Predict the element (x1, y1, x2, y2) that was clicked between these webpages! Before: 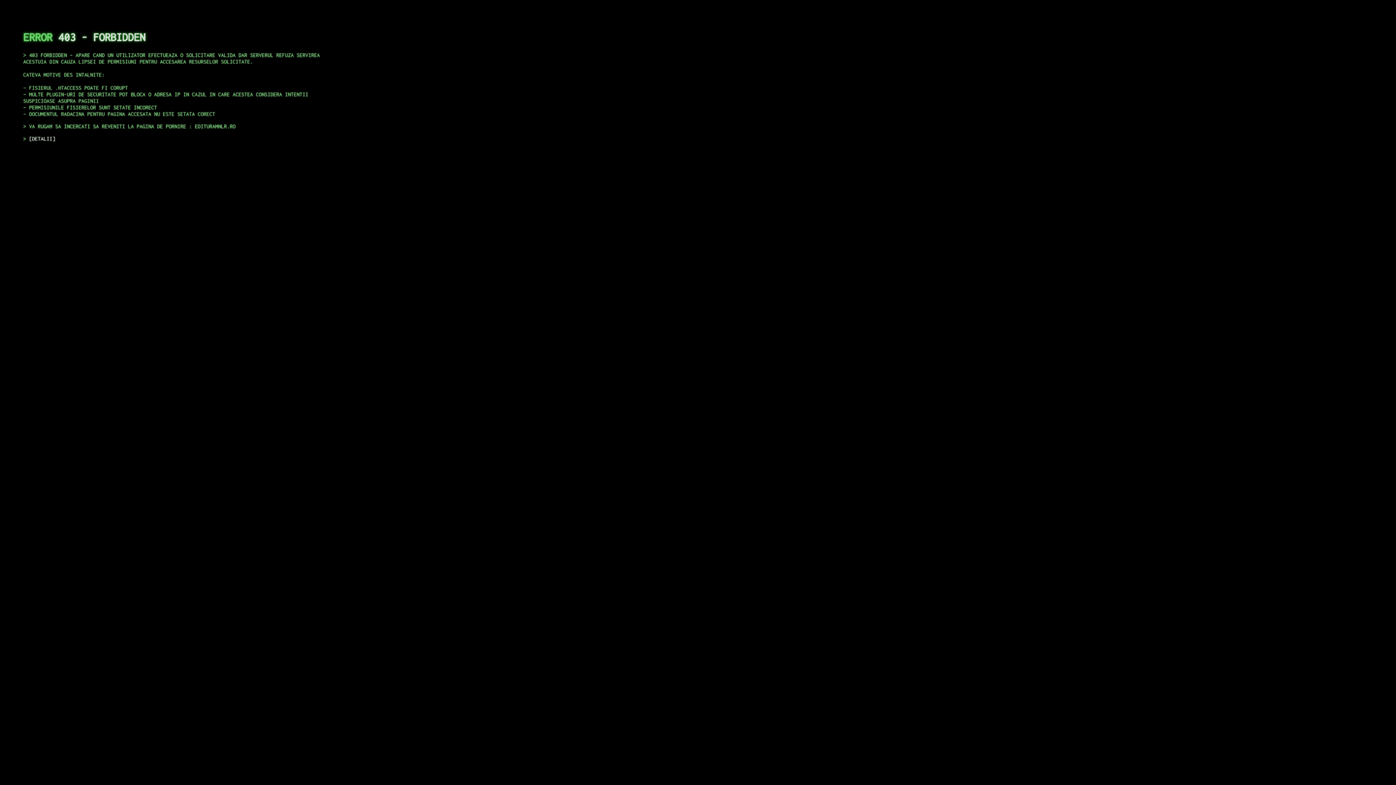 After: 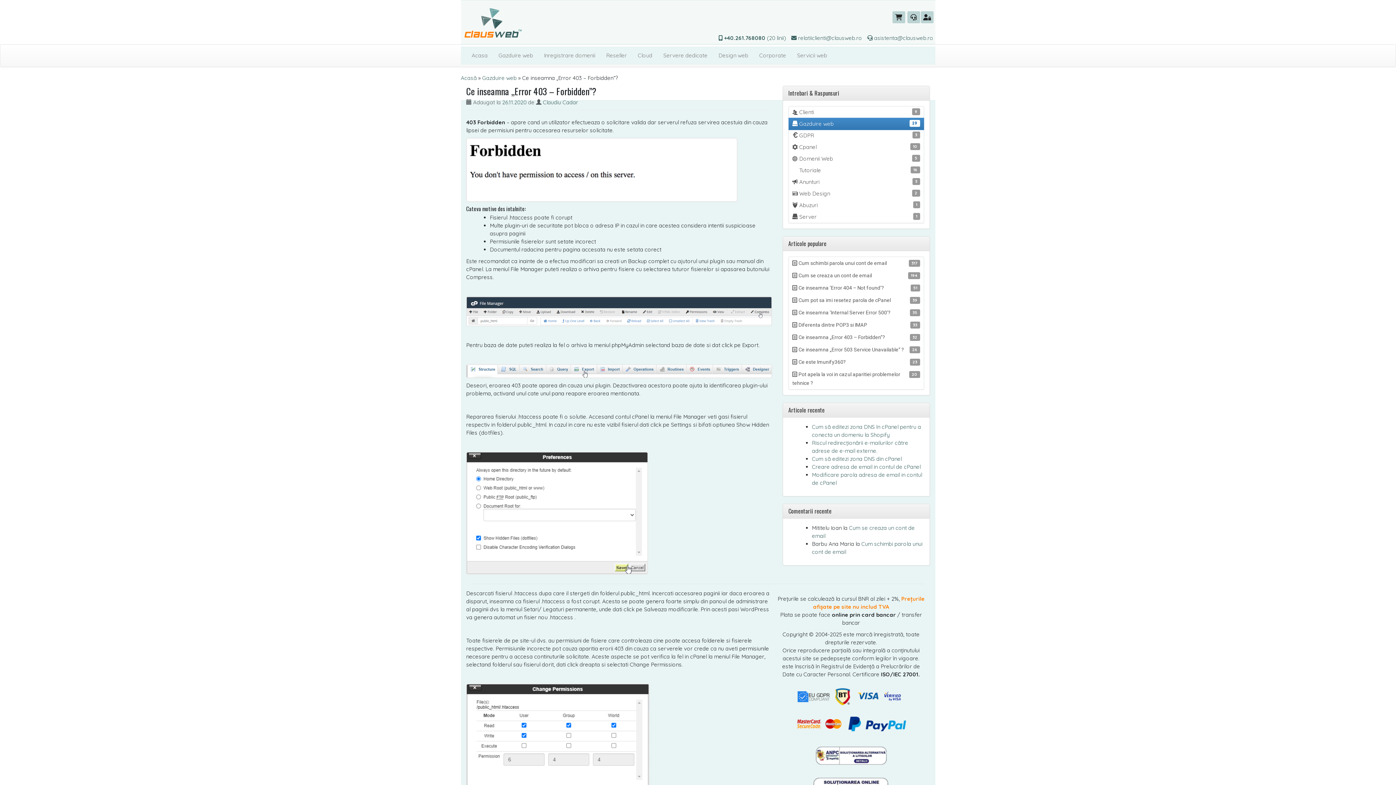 Action: bbox: (29, 135, 55, 141) label: DETALII